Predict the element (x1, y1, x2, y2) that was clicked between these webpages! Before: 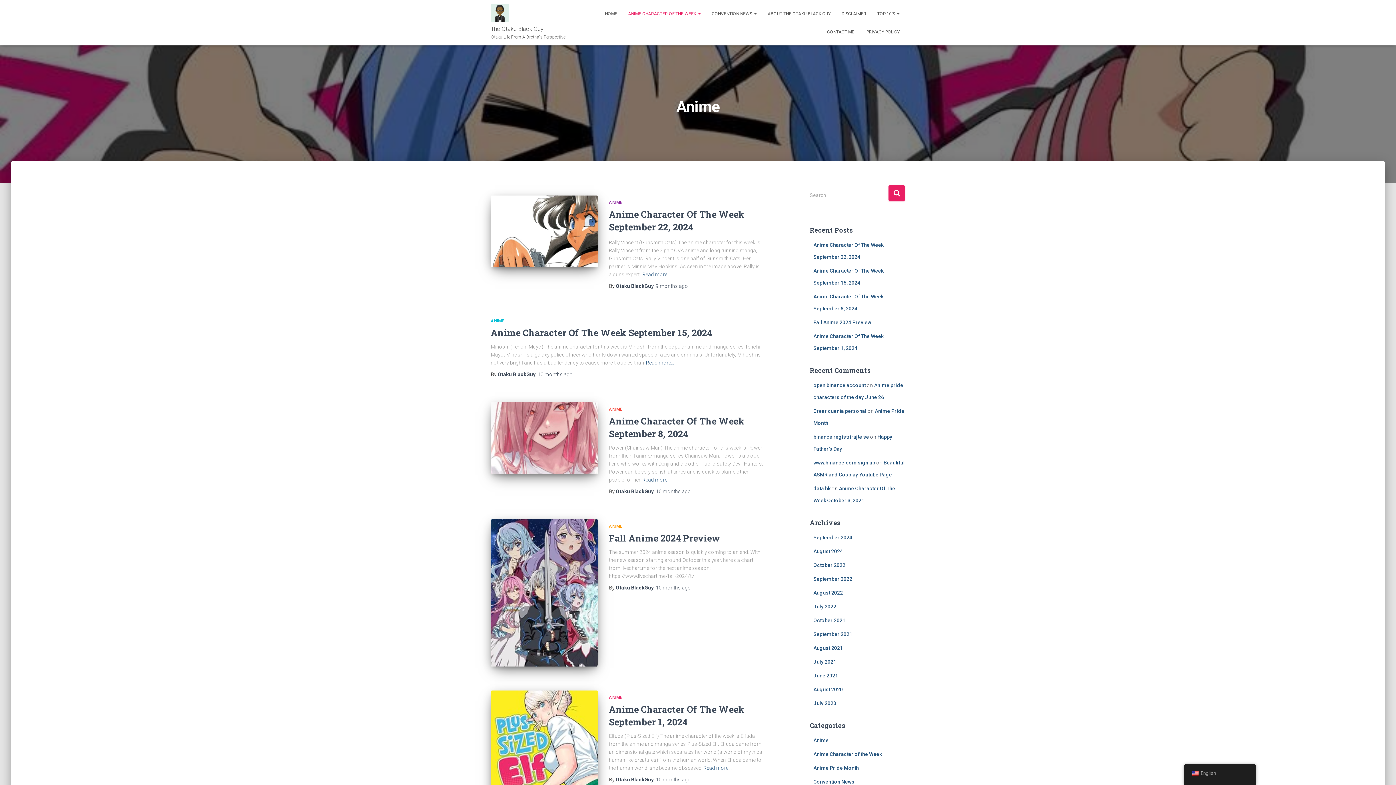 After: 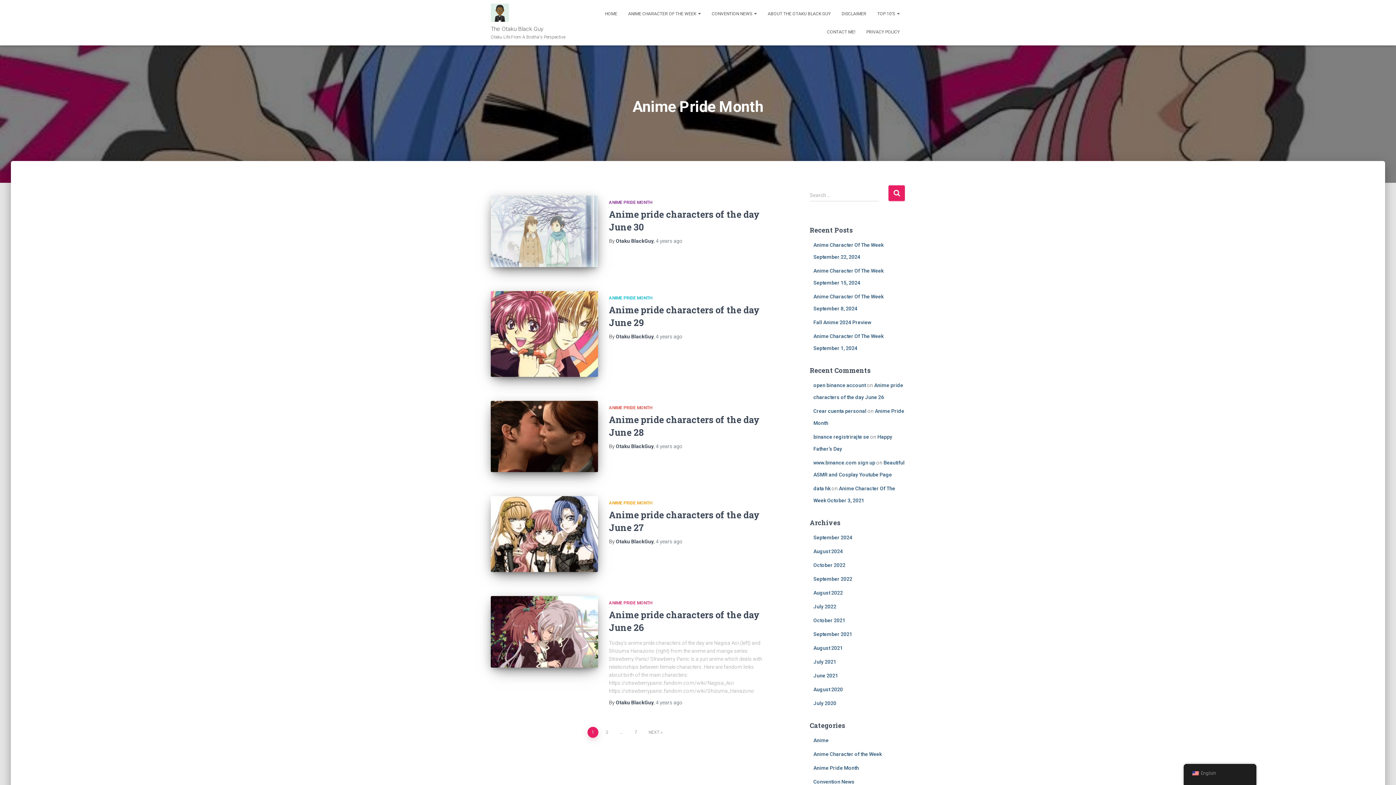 Action: bbox: (813, 765, 859, 771) label: Anime Pride Month